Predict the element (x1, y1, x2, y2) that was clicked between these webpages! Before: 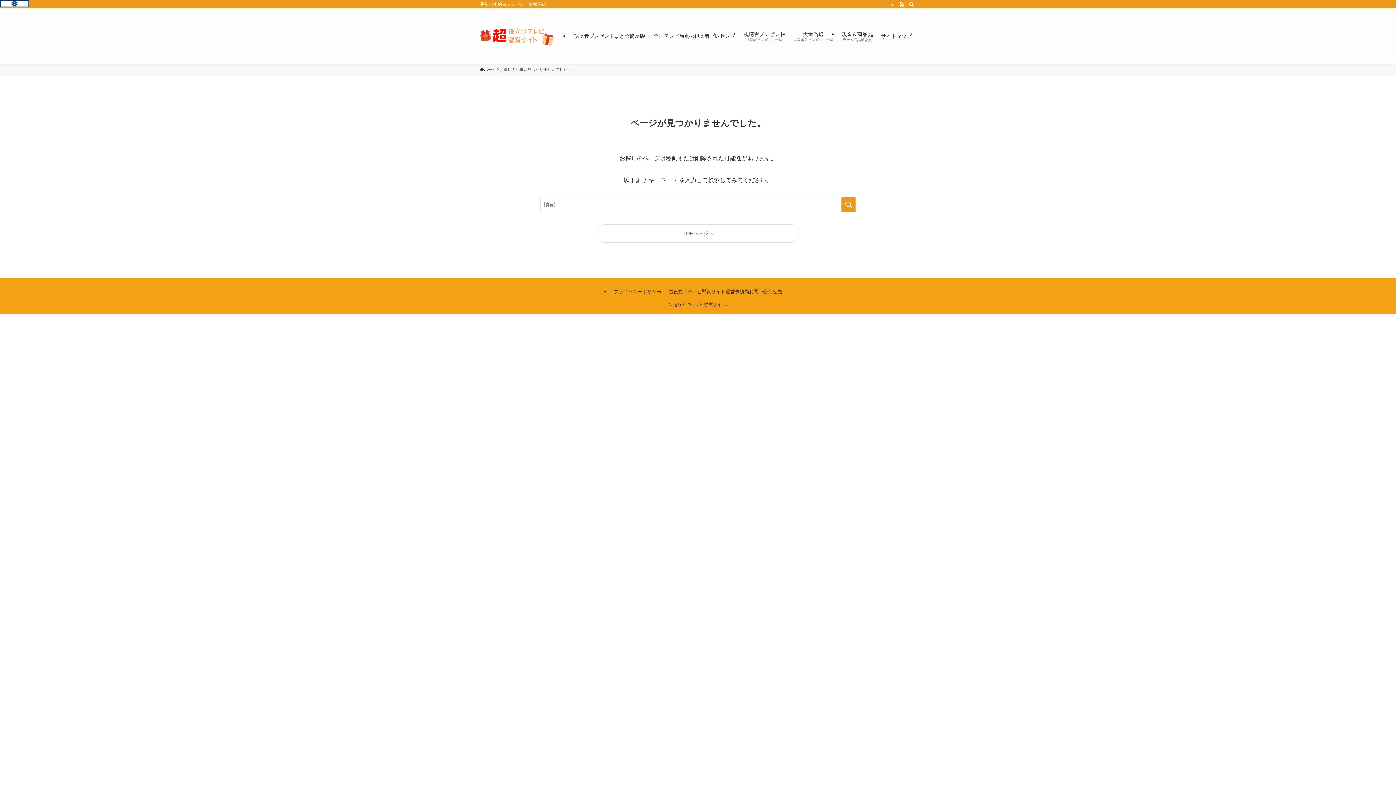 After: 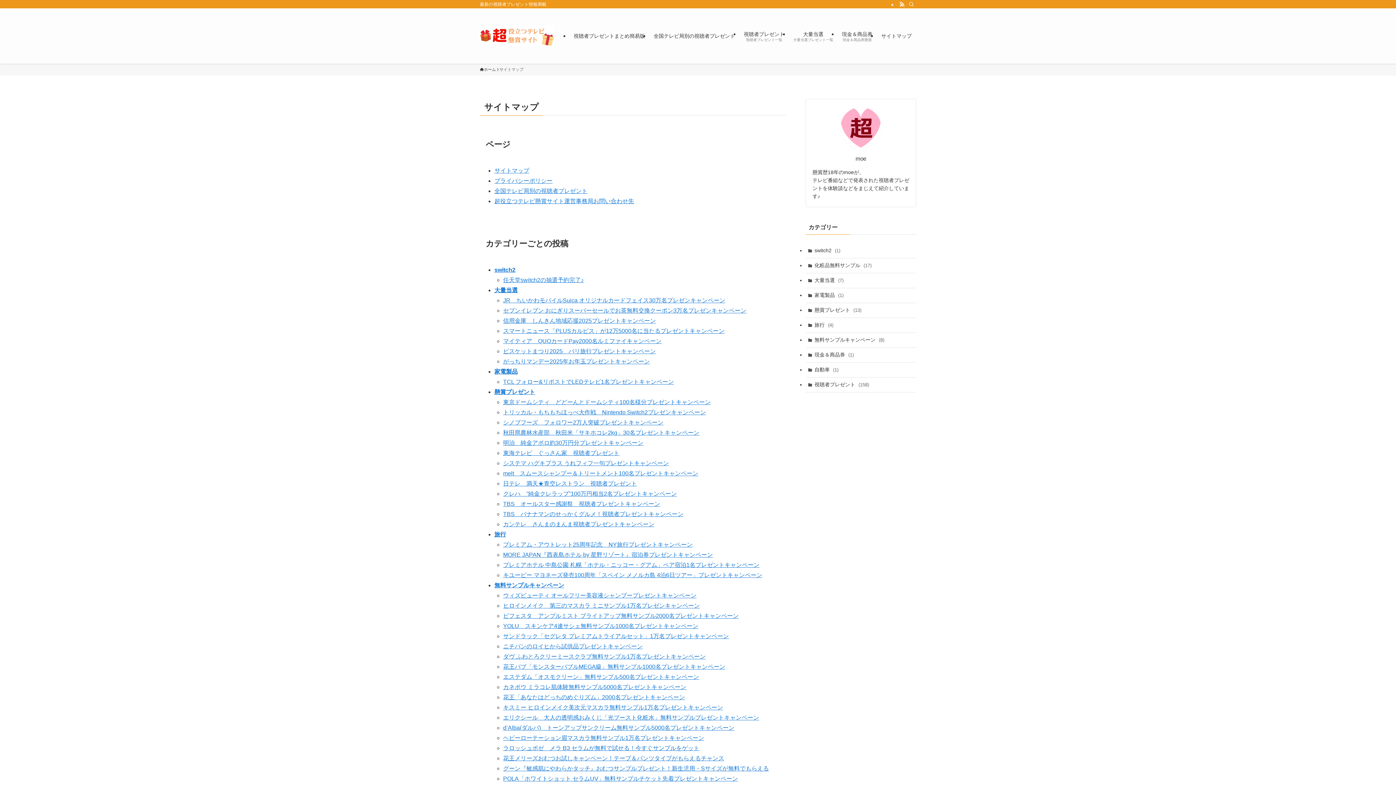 Action: bbox: (877, 8, 916, 63) label: サイトマップ